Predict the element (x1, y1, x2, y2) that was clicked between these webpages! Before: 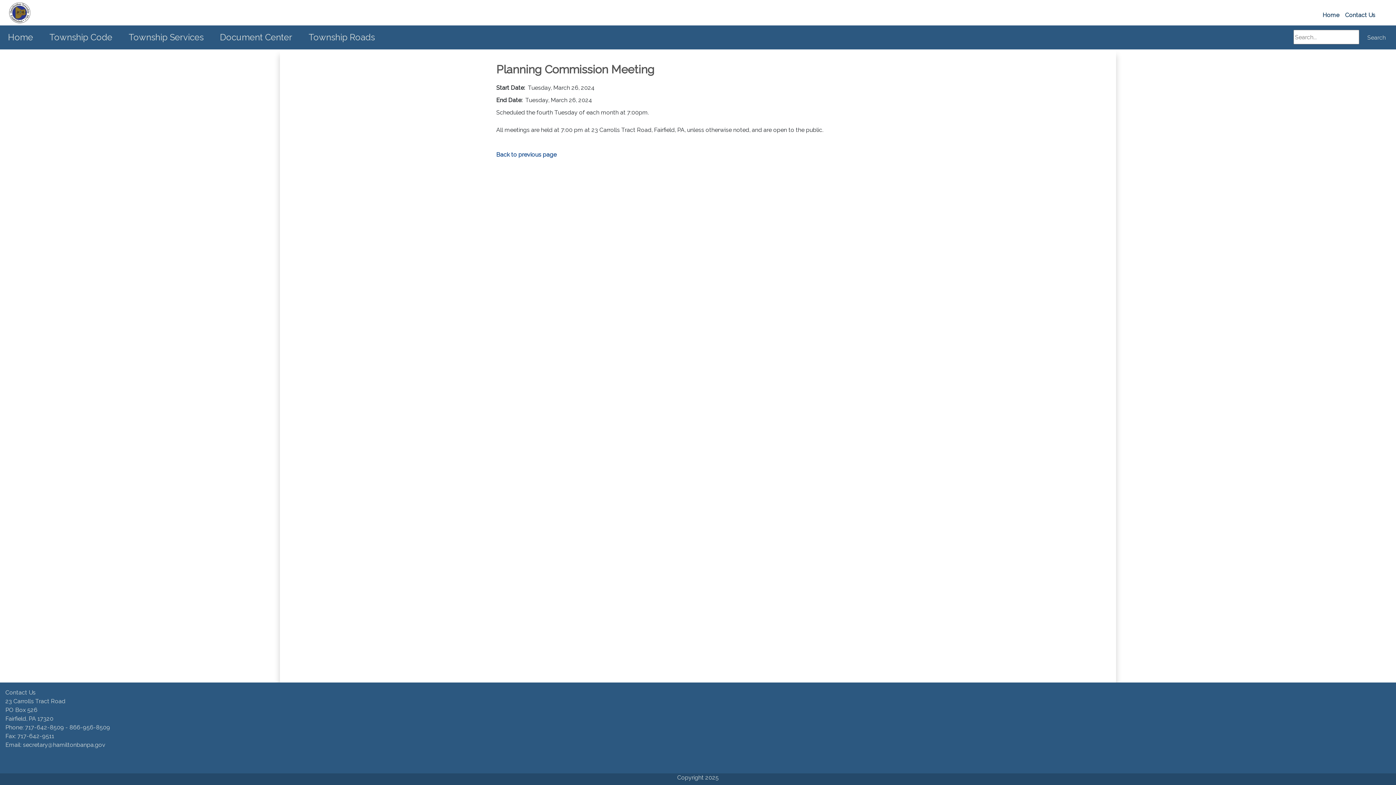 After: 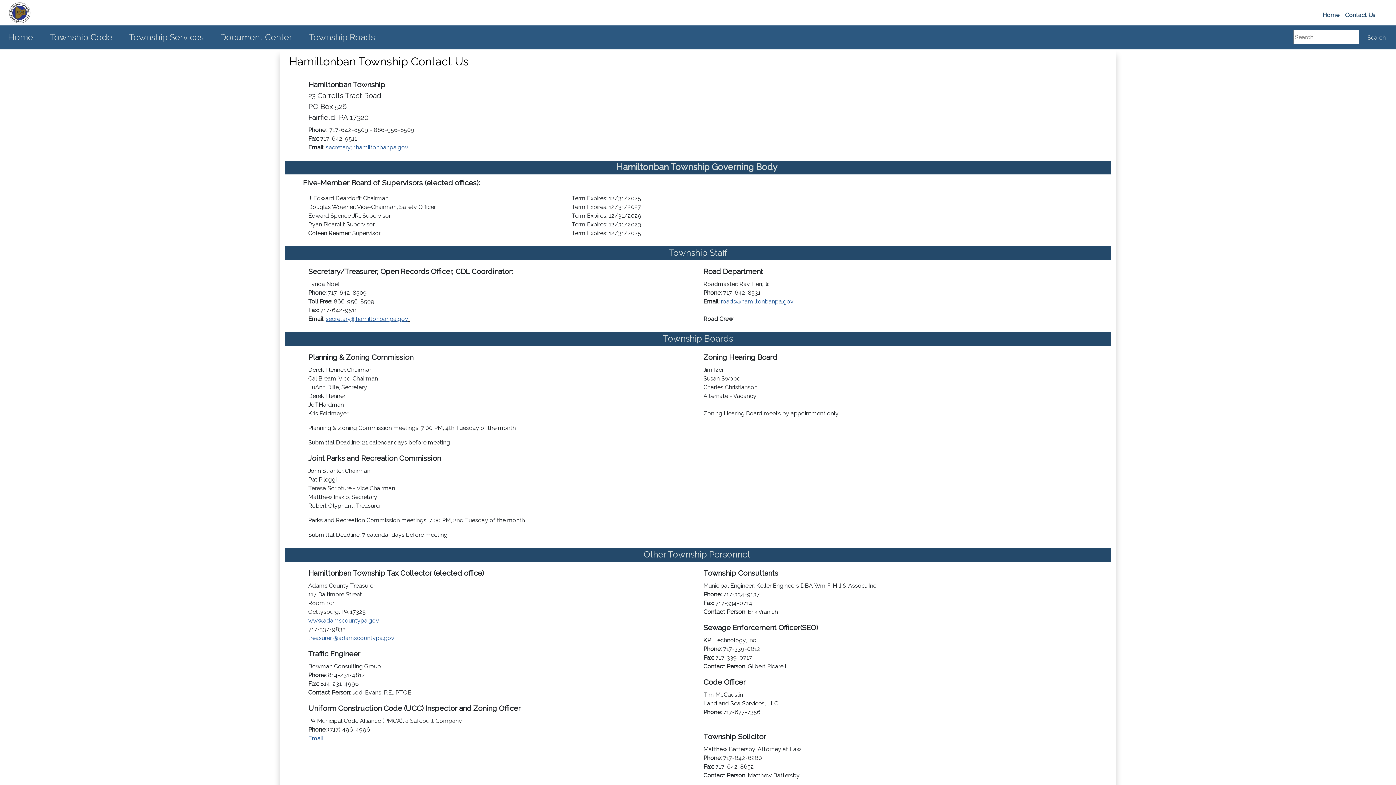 Action: label: Contact Us bbox: (1344, 9, 1377, 21)